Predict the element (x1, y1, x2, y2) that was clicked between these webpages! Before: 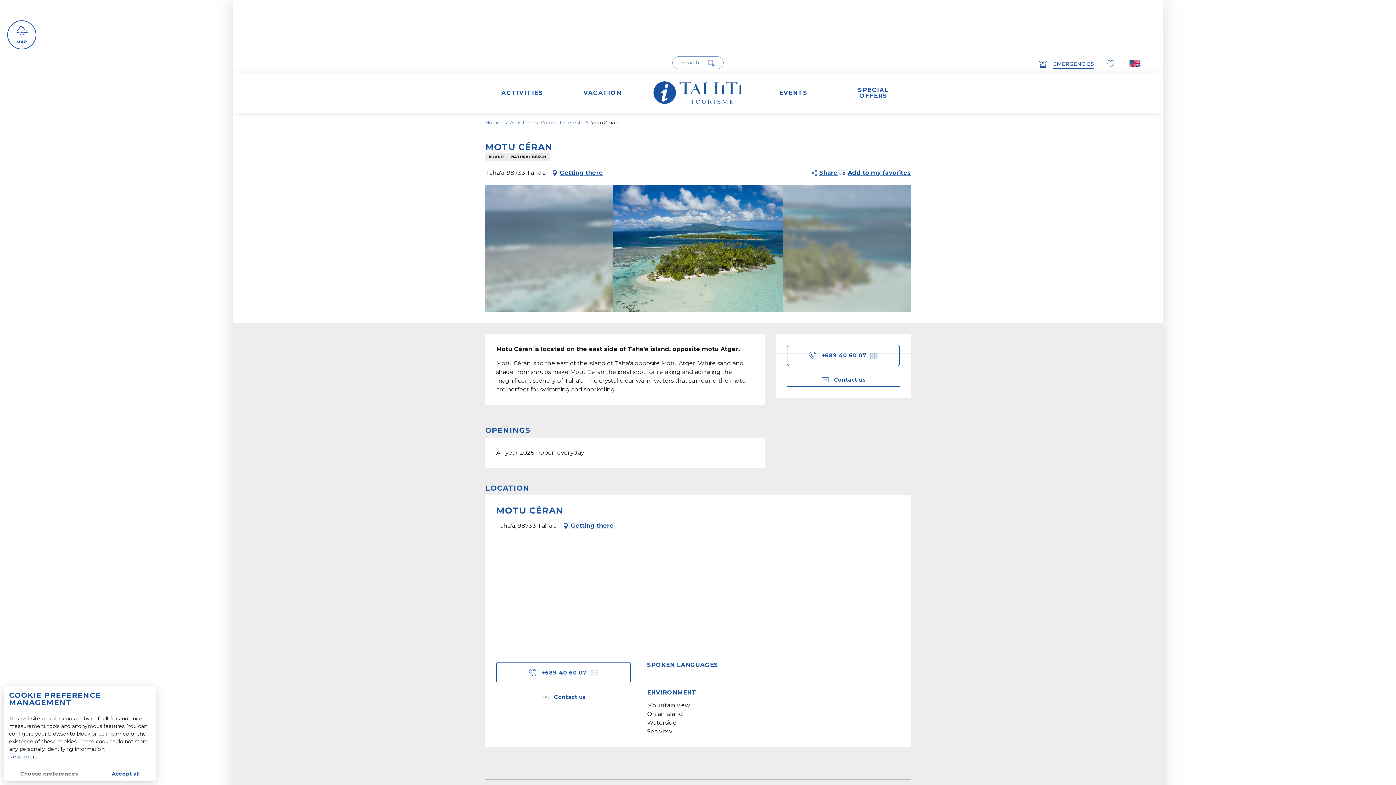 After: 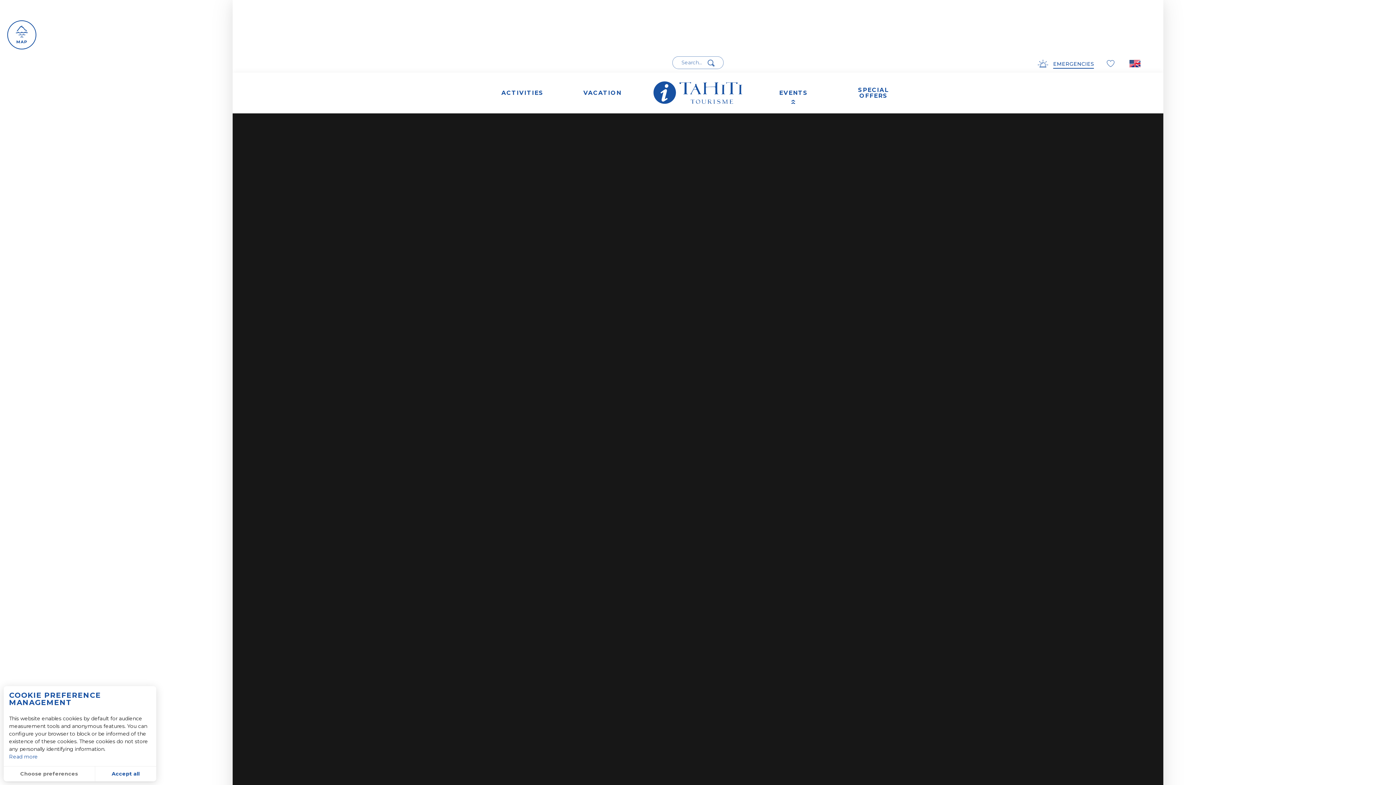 Action: label: EVENTS bbox: (753, 78, 833, 107)